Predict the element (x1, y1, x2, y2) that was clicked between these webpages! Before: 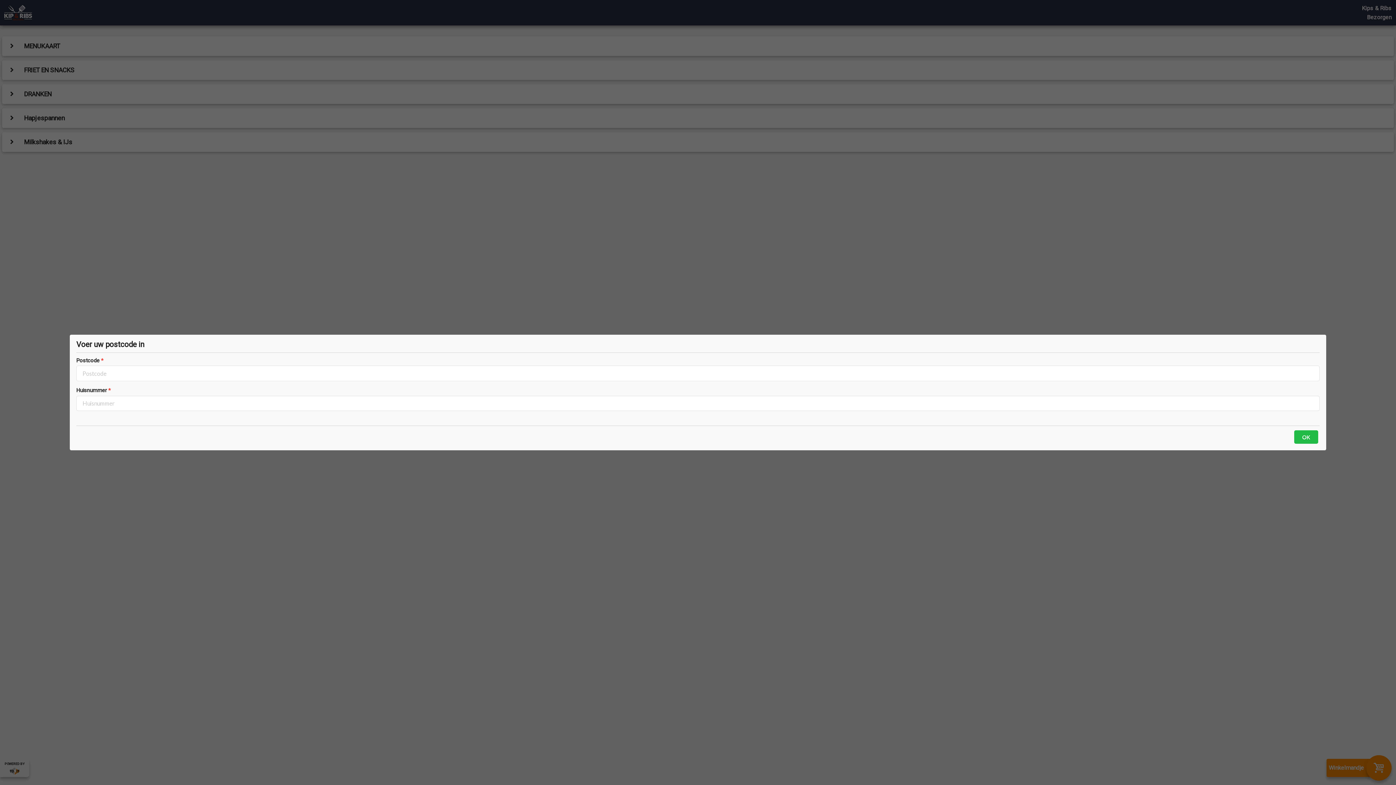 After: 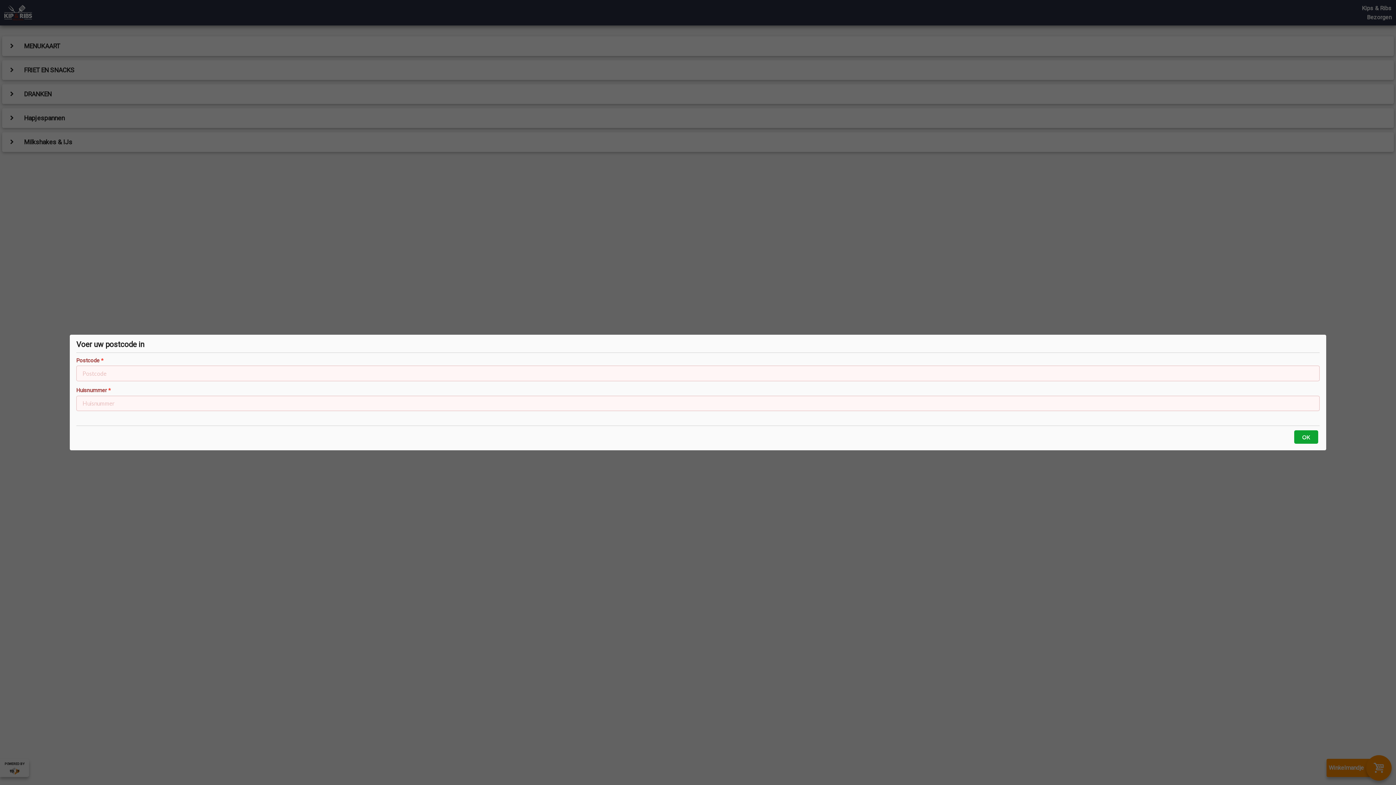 Action: bbox: (1294, 430, 1318, 444) label: OK